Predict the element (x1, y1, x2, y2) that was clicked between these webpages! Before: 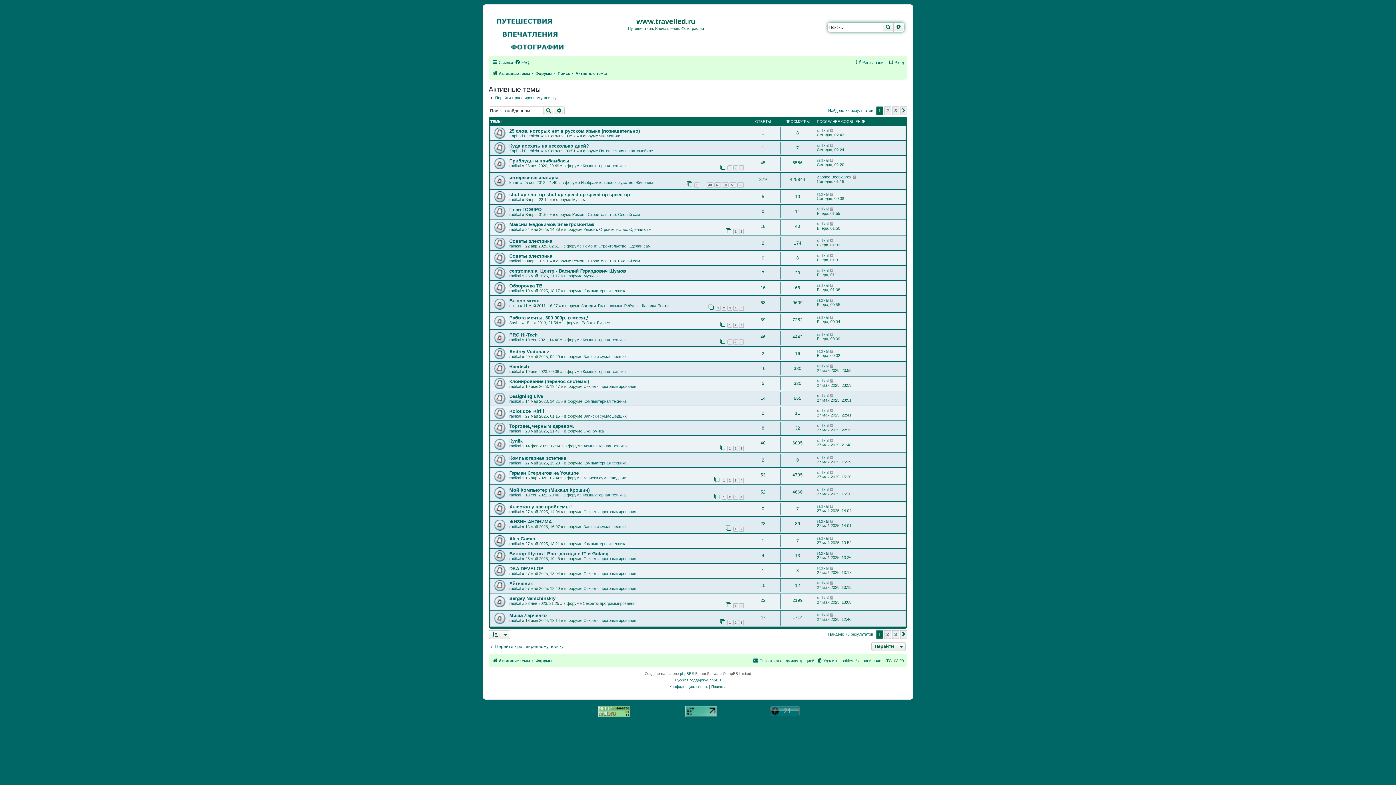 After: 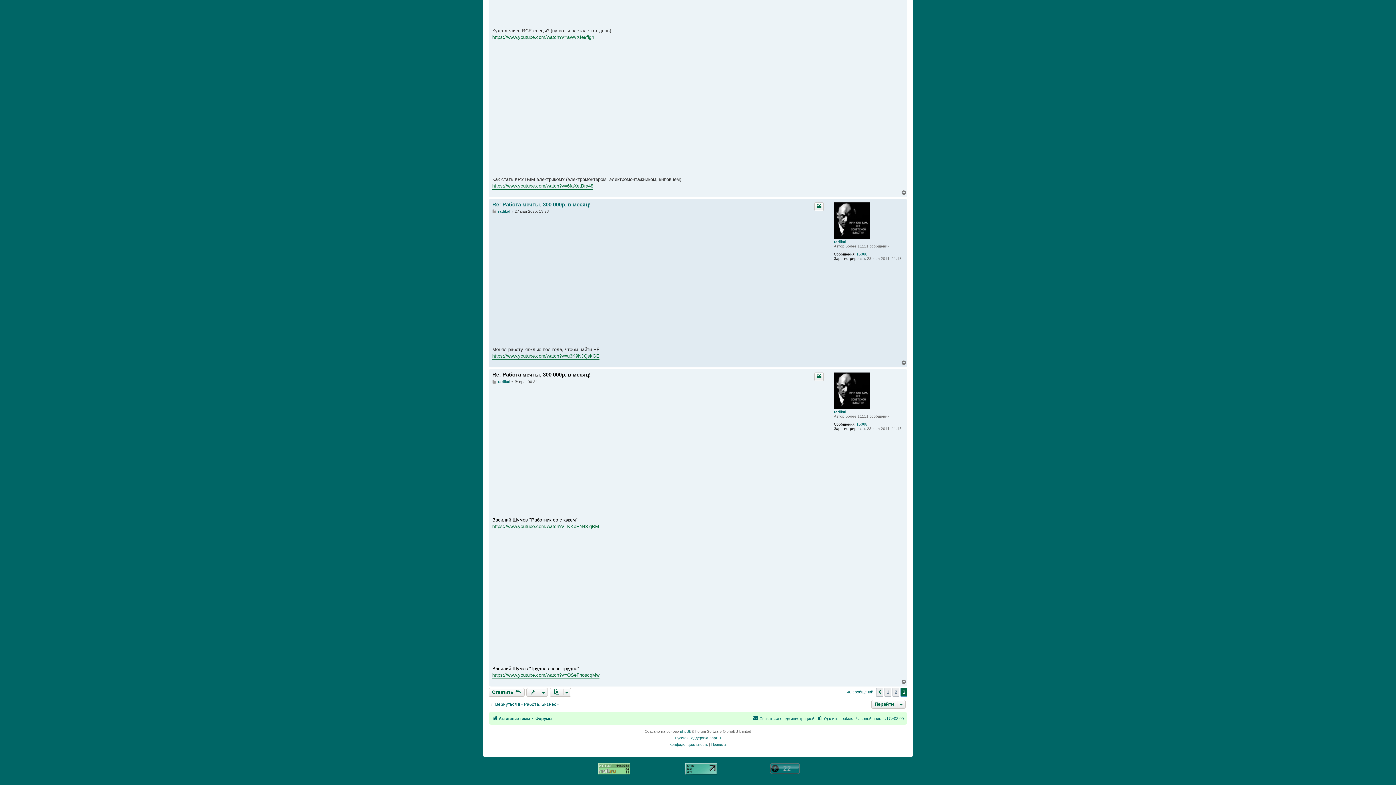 Action: bbox: (829, 315, 834, 319)